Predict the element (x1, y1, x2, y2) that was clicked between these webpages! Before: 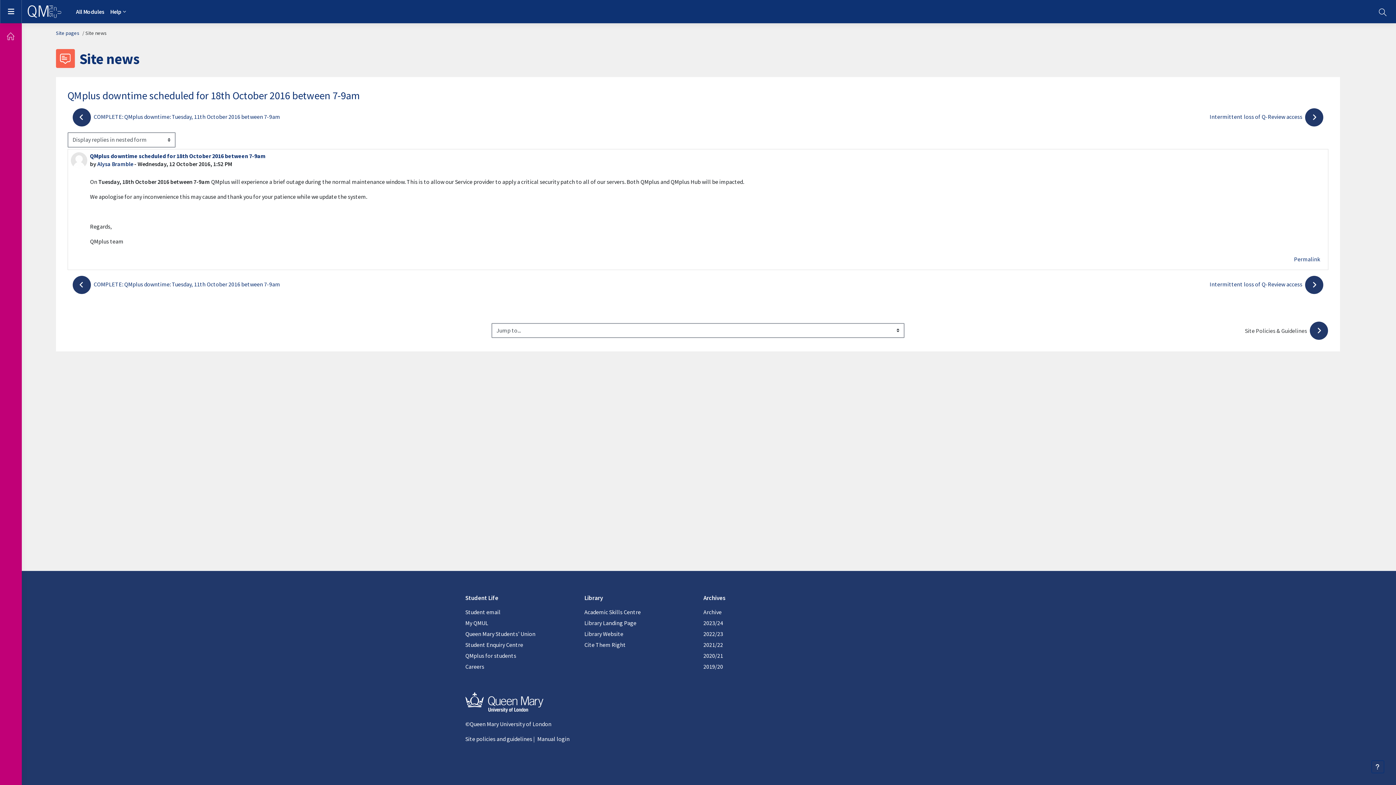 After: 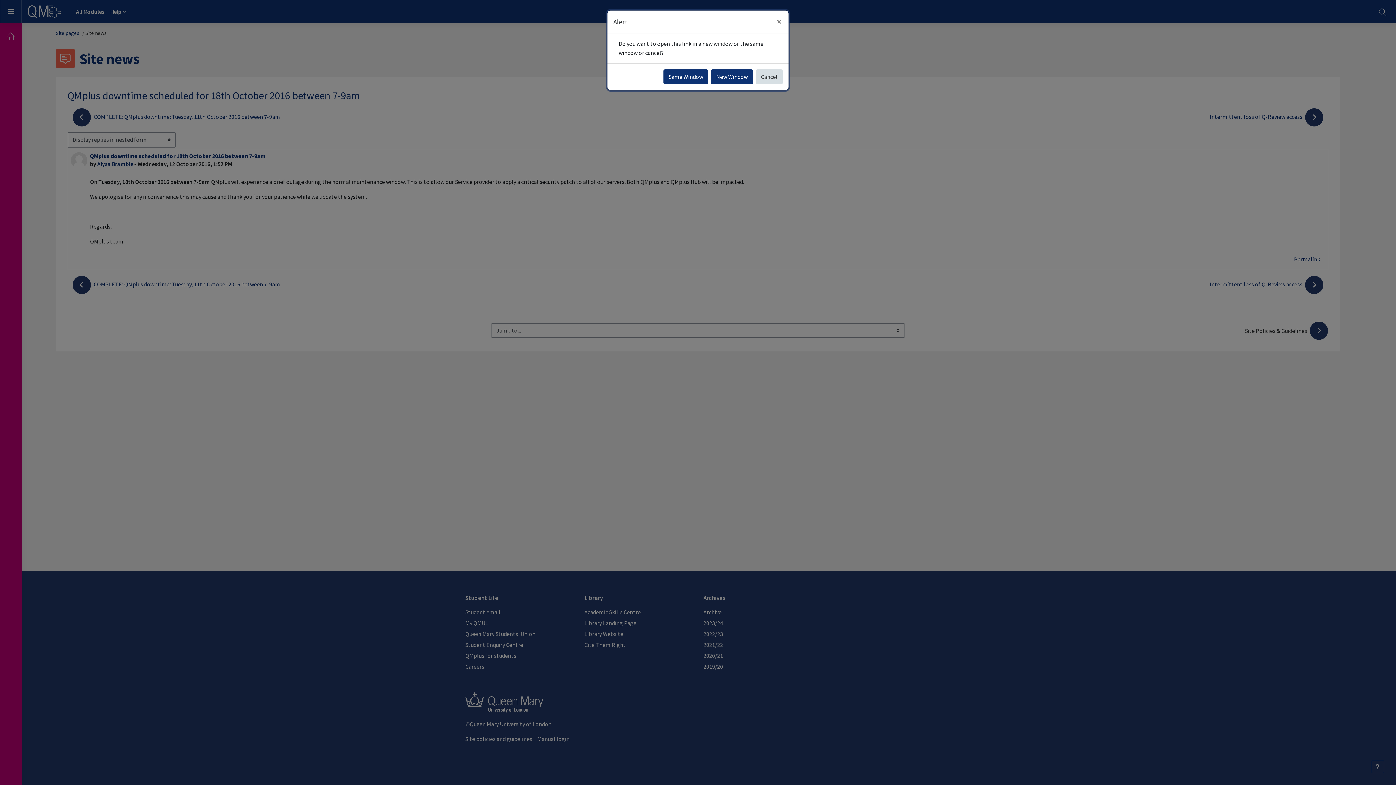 Action: label: 2023/24 bbox: (703, 619, 723, 626)